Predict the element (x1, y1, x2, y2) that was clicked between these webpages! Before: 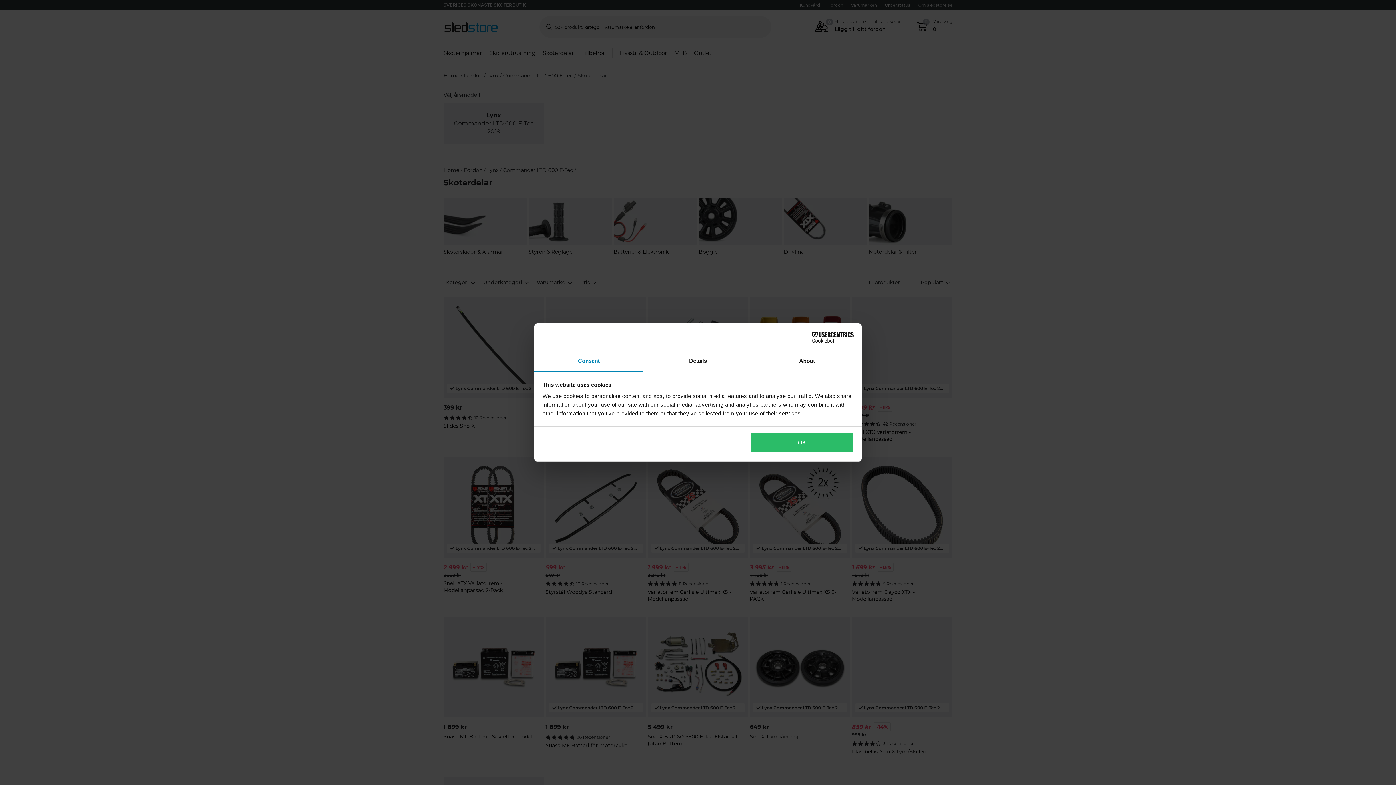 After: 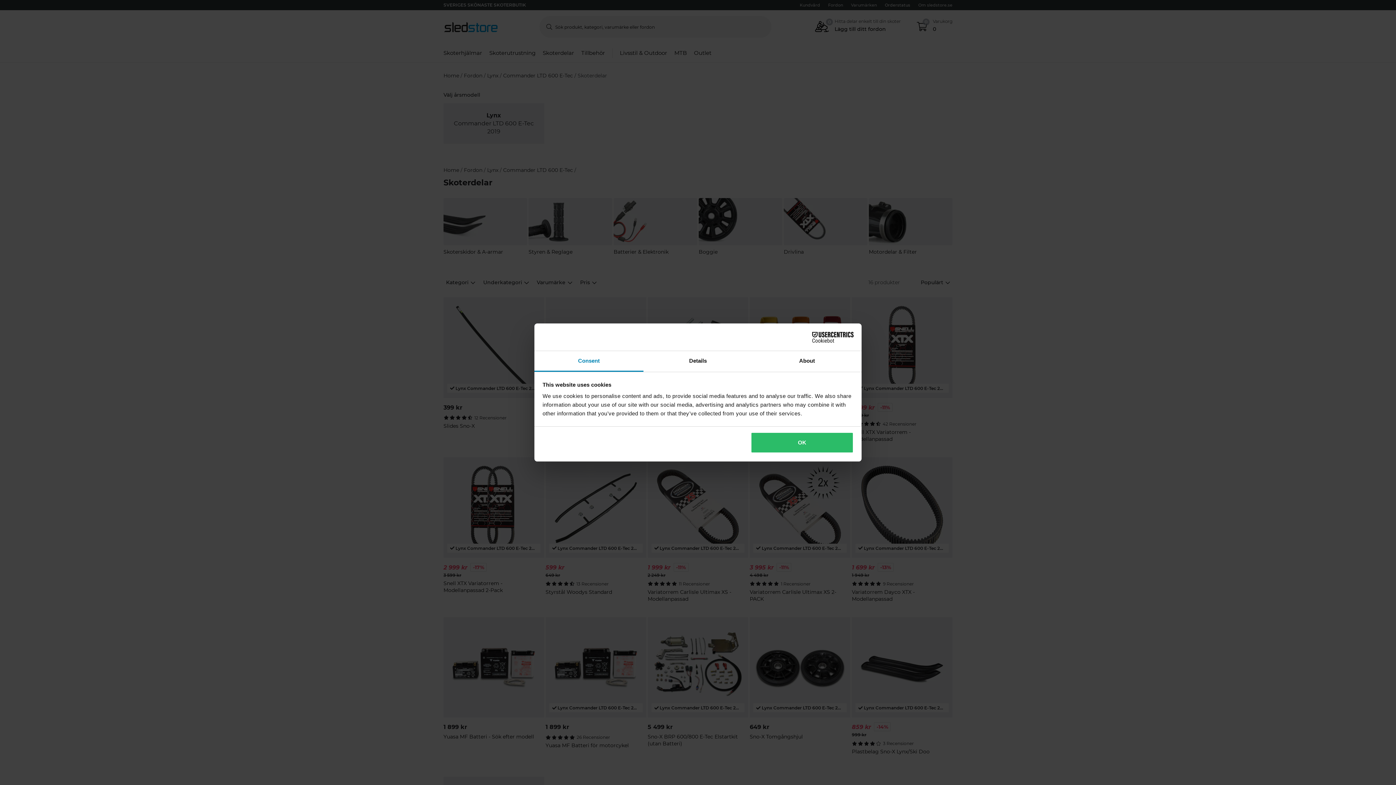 Action: bbox: (534, 351, 643, 372) label: Consent